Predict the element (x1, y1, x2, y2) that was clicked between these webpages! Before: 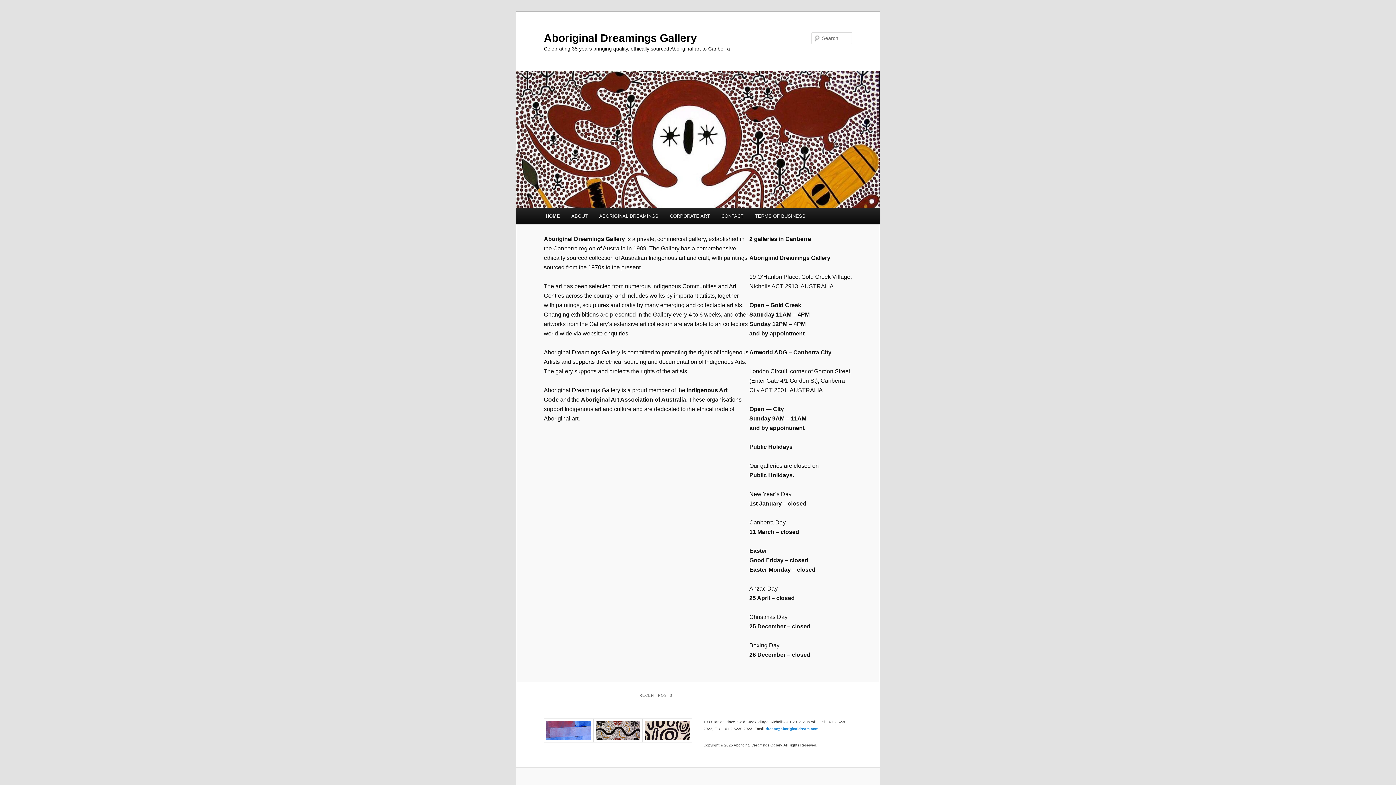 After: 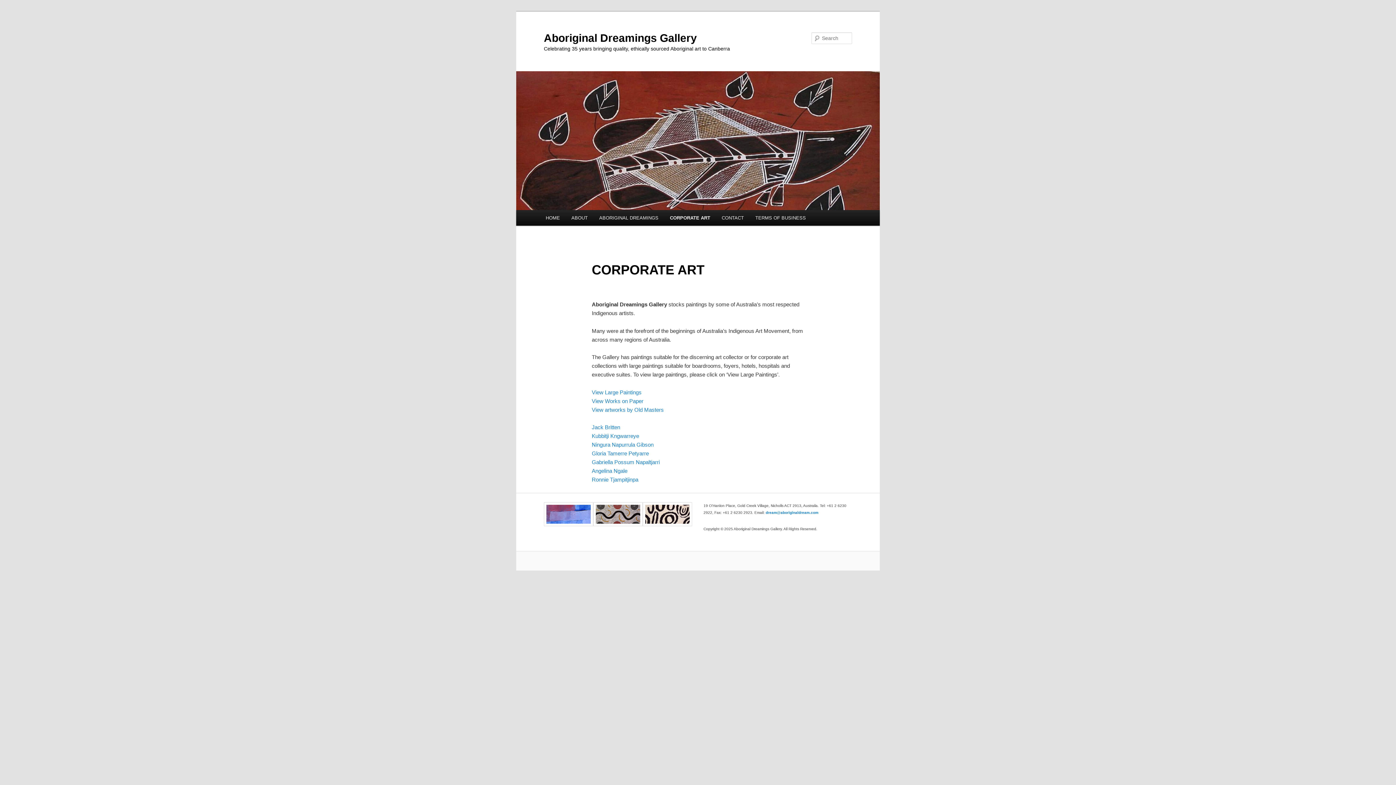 Action: label: CORPORATE ART bbox: (664, 208, 715, 224)